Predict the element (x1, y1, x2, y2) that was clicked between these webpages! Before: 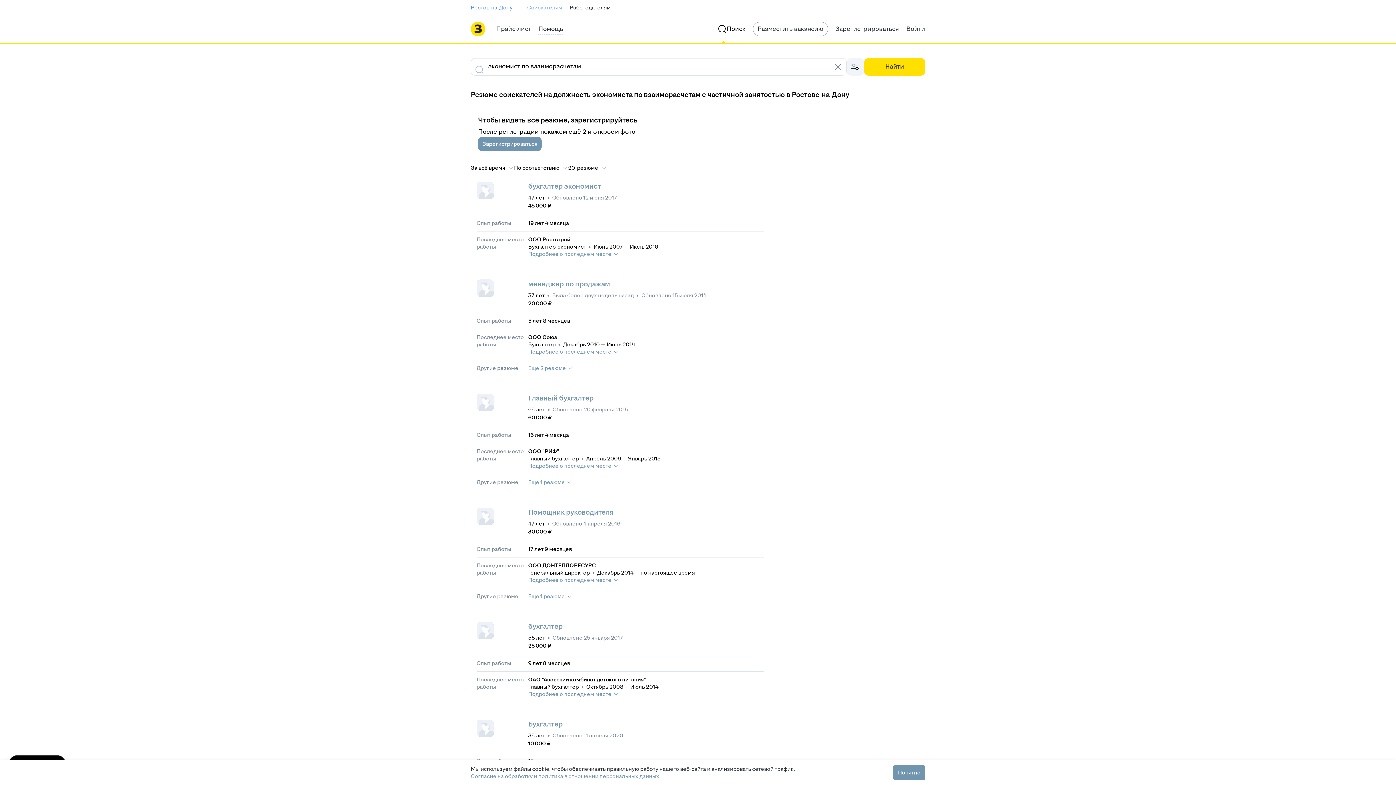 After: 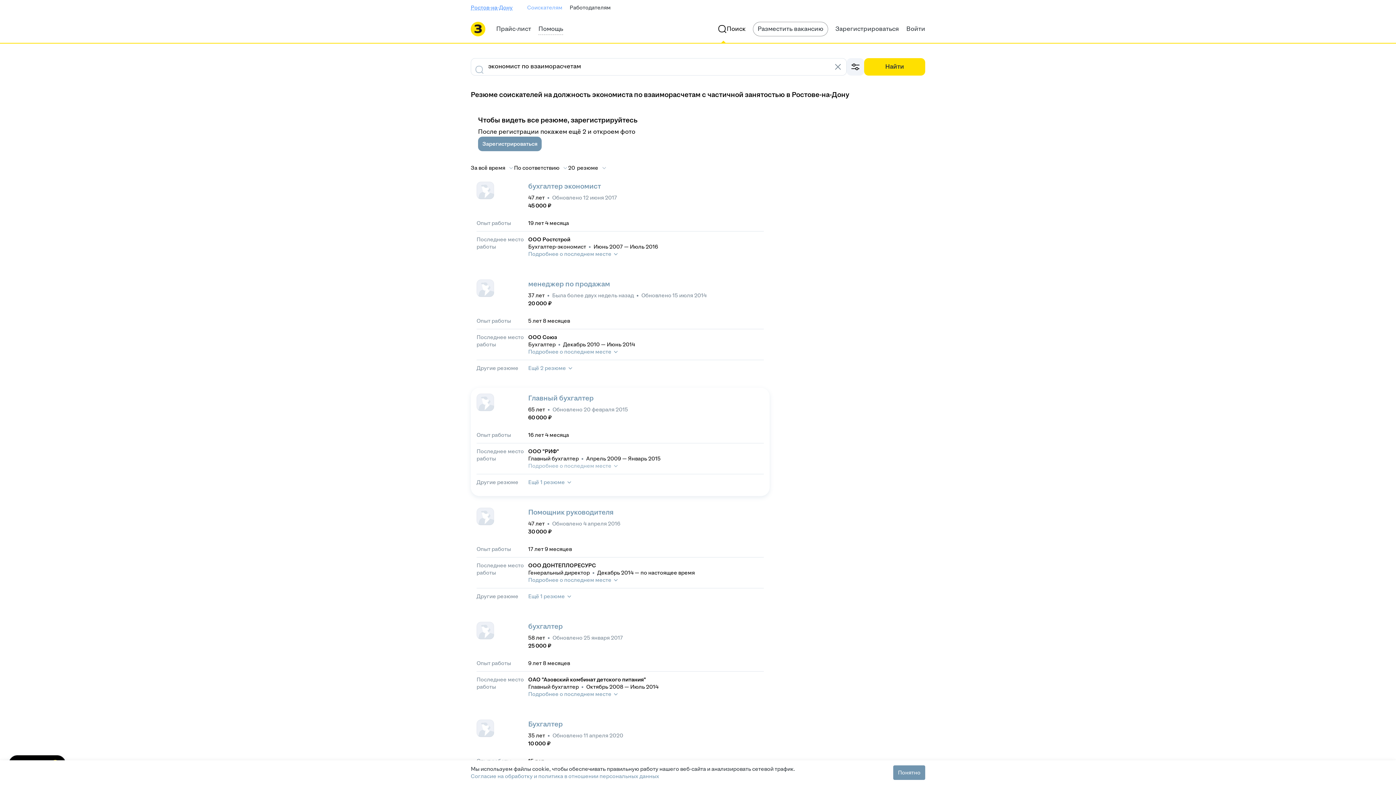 Action: label: Подробнее о последнем месте bbox: (528, 462, 618, 469)